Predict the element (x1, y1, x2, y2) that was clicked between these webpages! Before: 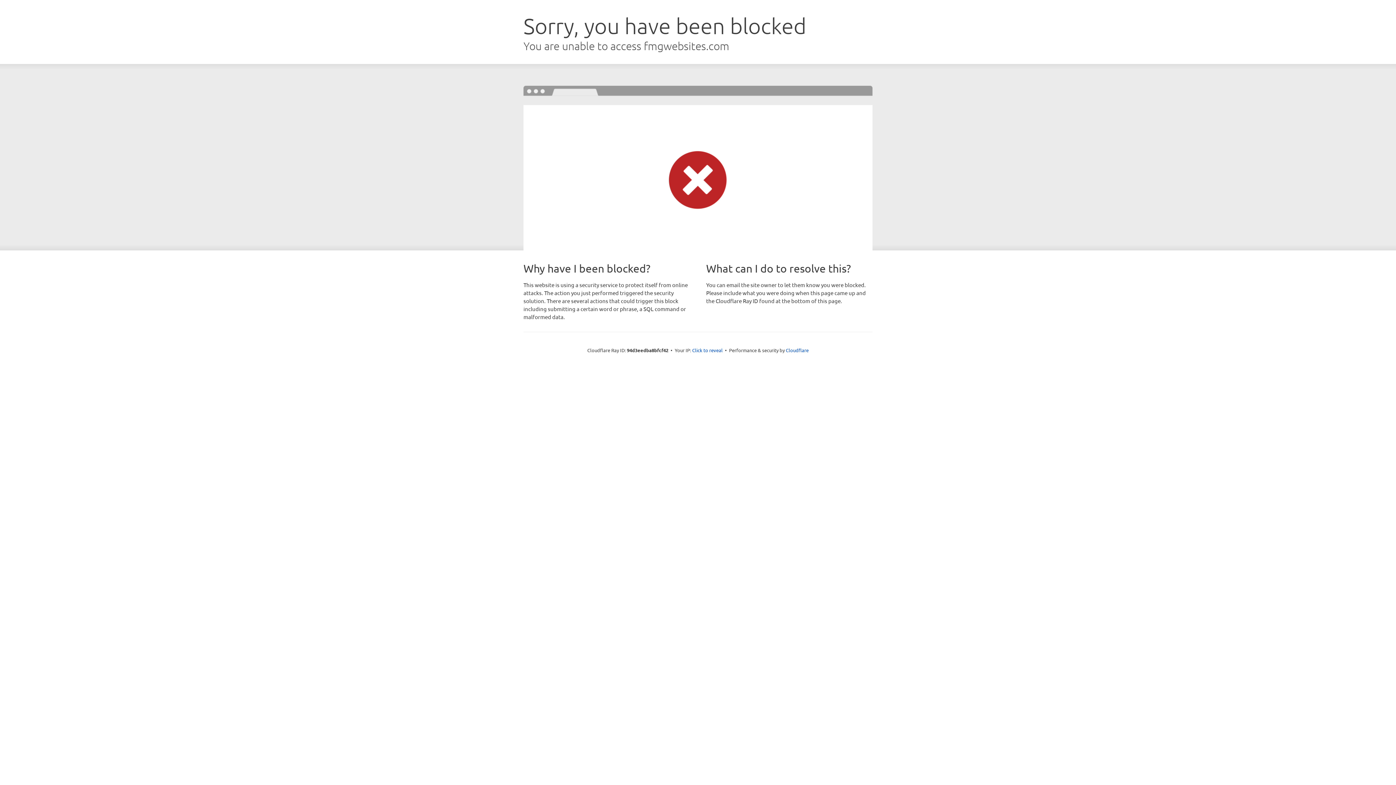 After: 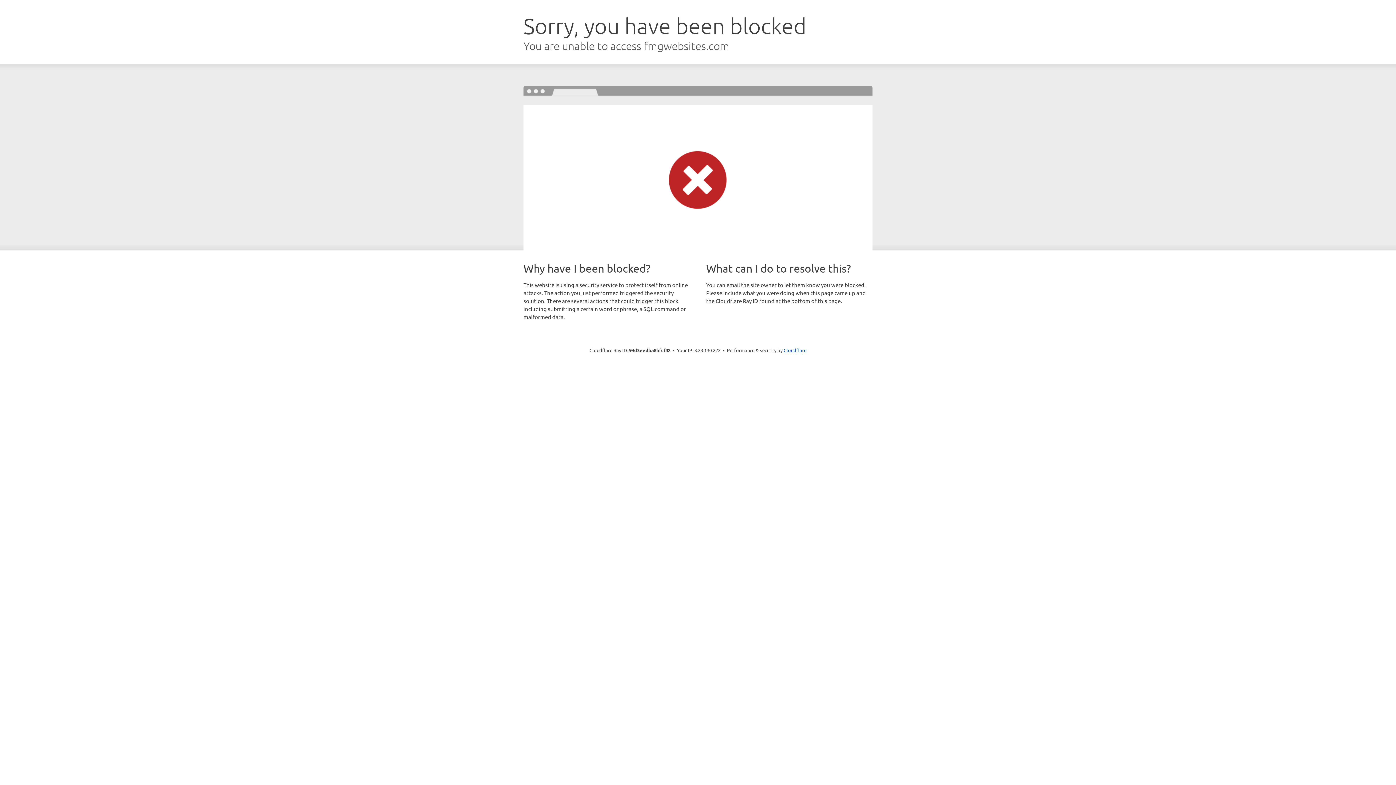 Action: label: Click to reveal bbox: (692, 346, 722, 353)